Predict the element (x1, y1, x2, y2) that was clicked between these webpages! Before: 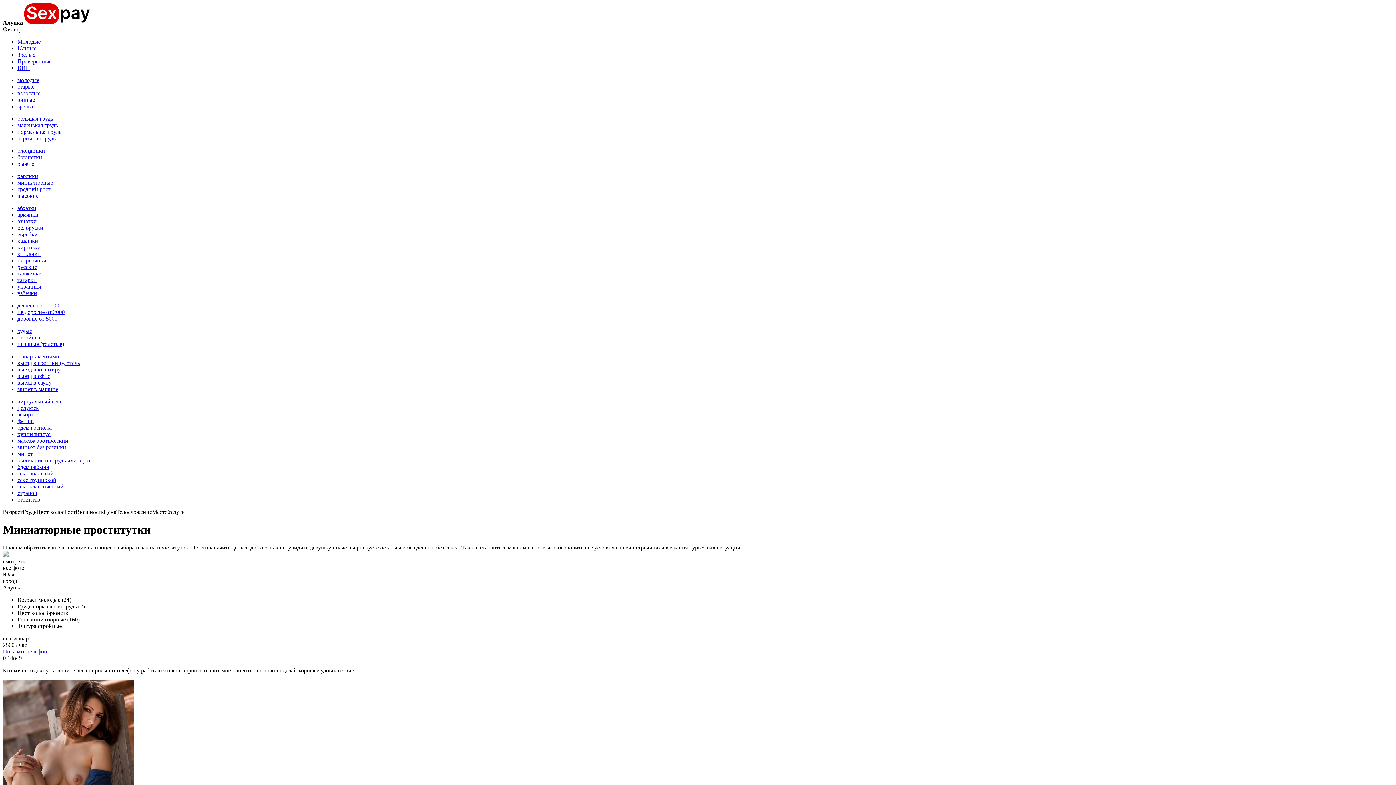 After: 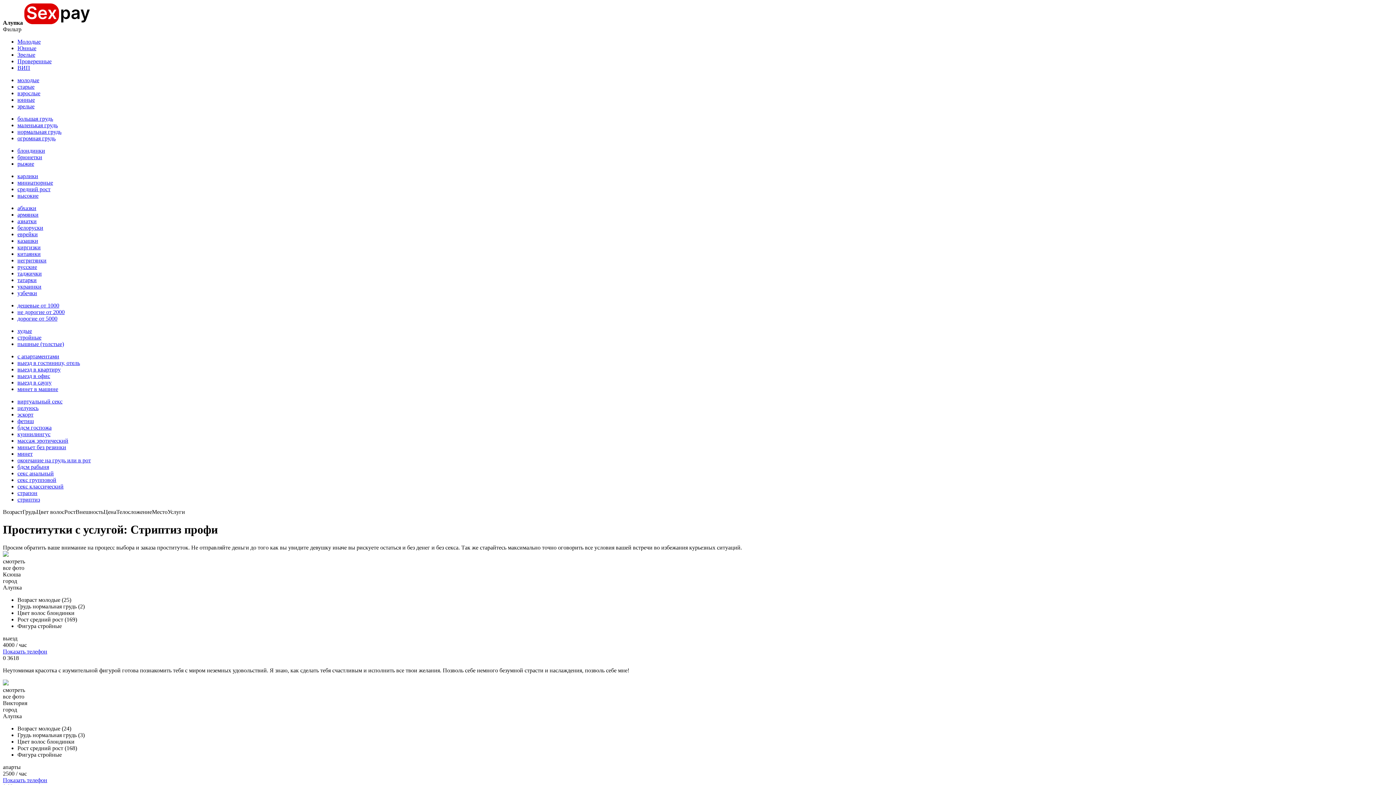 Action: bbox: (17, 496, 40, 502) label: стриптиз